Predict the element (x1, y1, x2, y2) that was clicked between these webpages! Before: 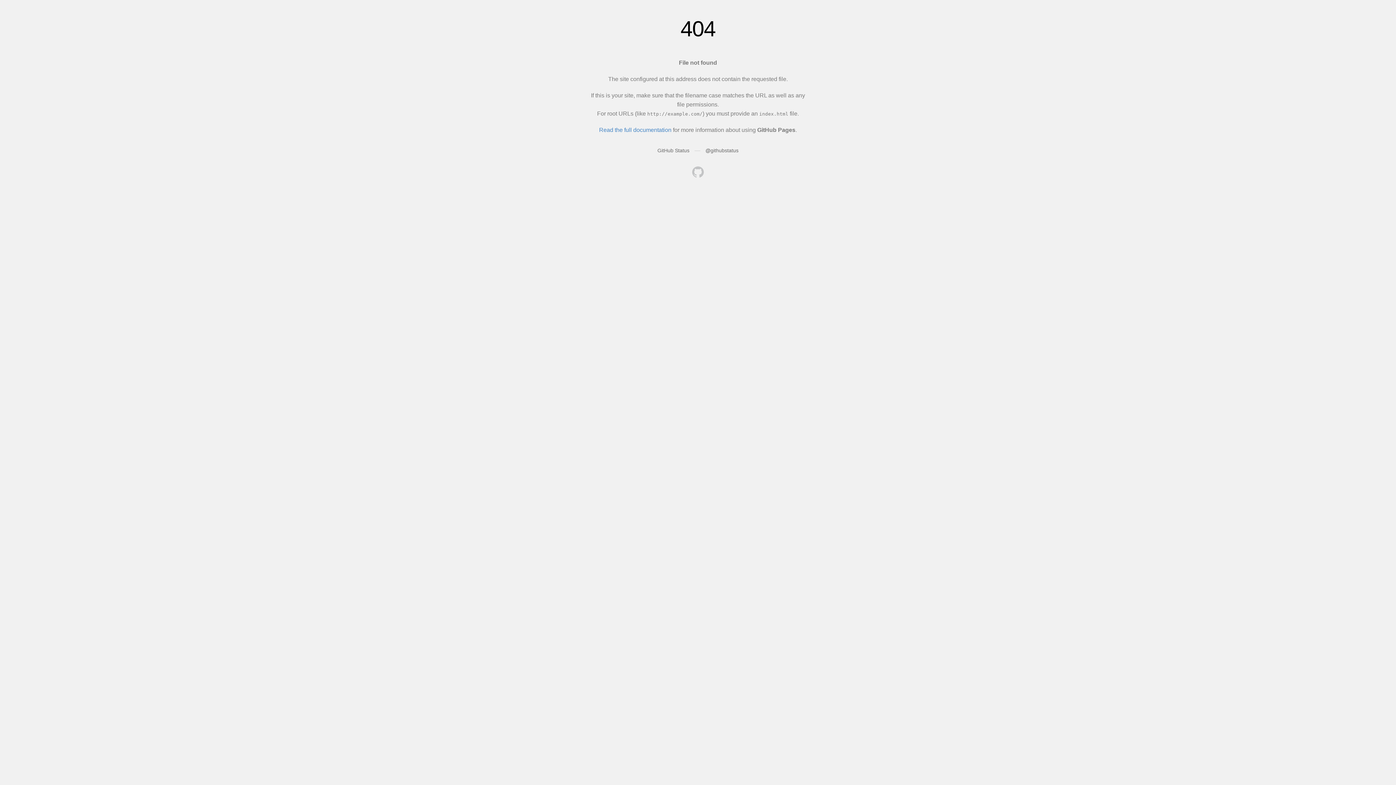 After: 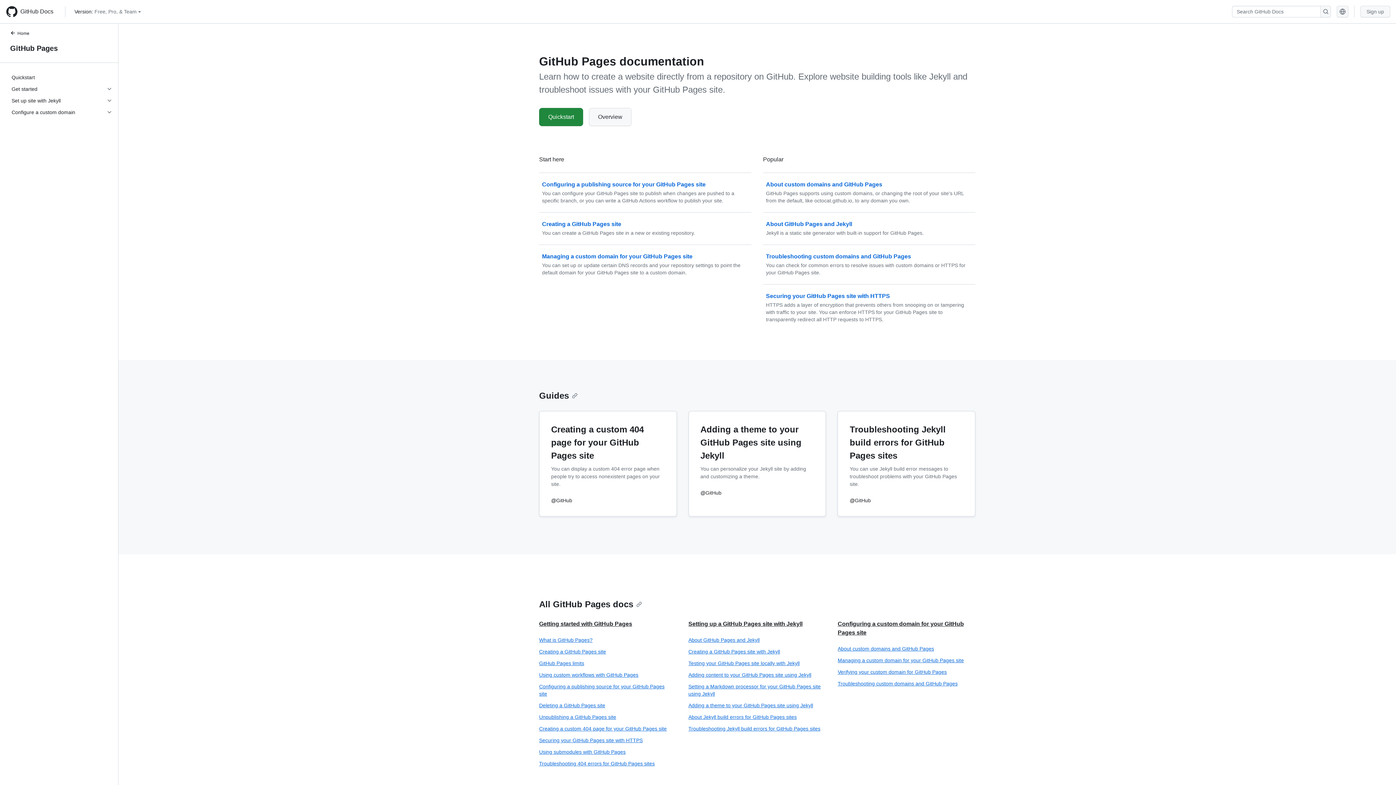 Action: label: Read the full documentation bbox: (599, 126, 671, 133)